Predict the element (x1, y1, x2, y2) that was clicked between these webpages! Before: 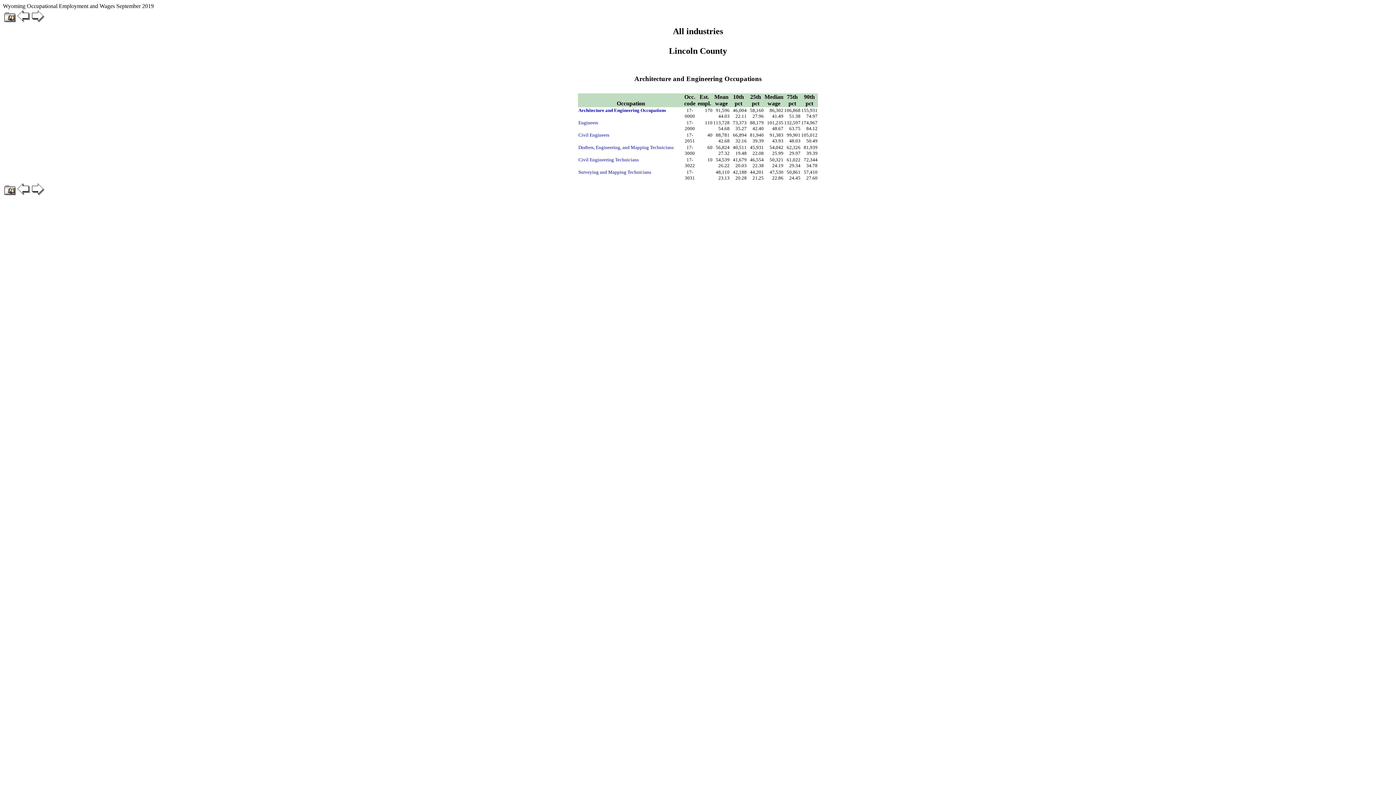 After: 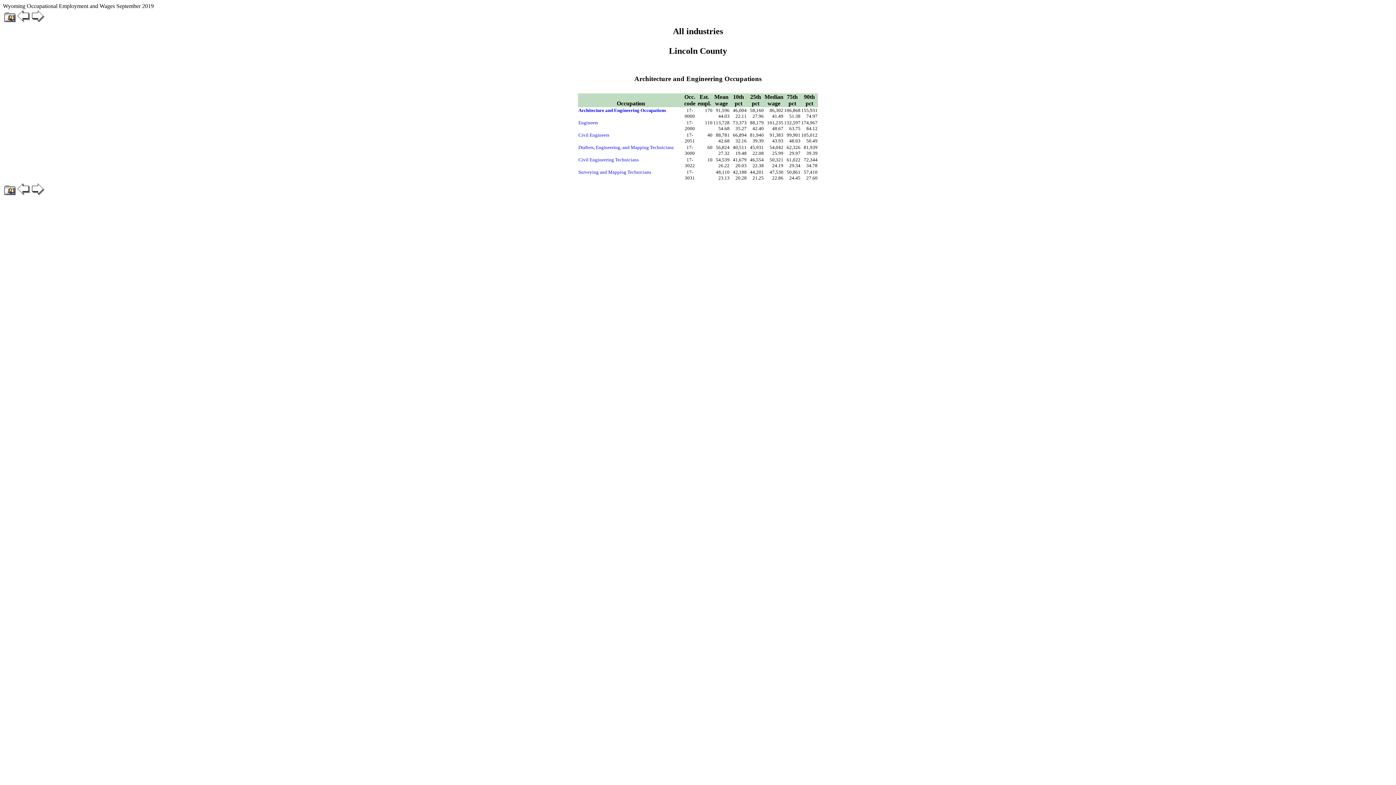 Action: label: Drafters, Engineering, and Mapping Technicians bbox: (578, 144, 673, 150)